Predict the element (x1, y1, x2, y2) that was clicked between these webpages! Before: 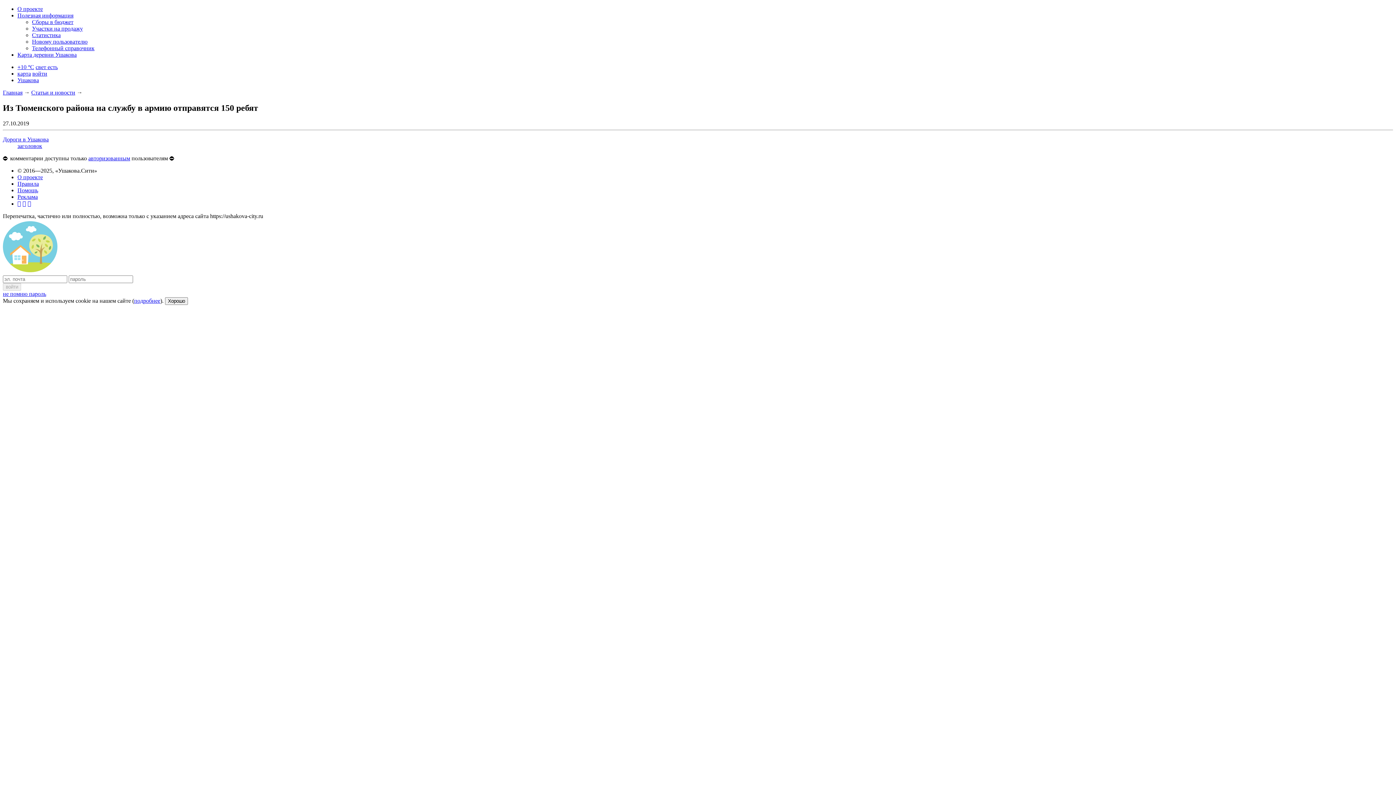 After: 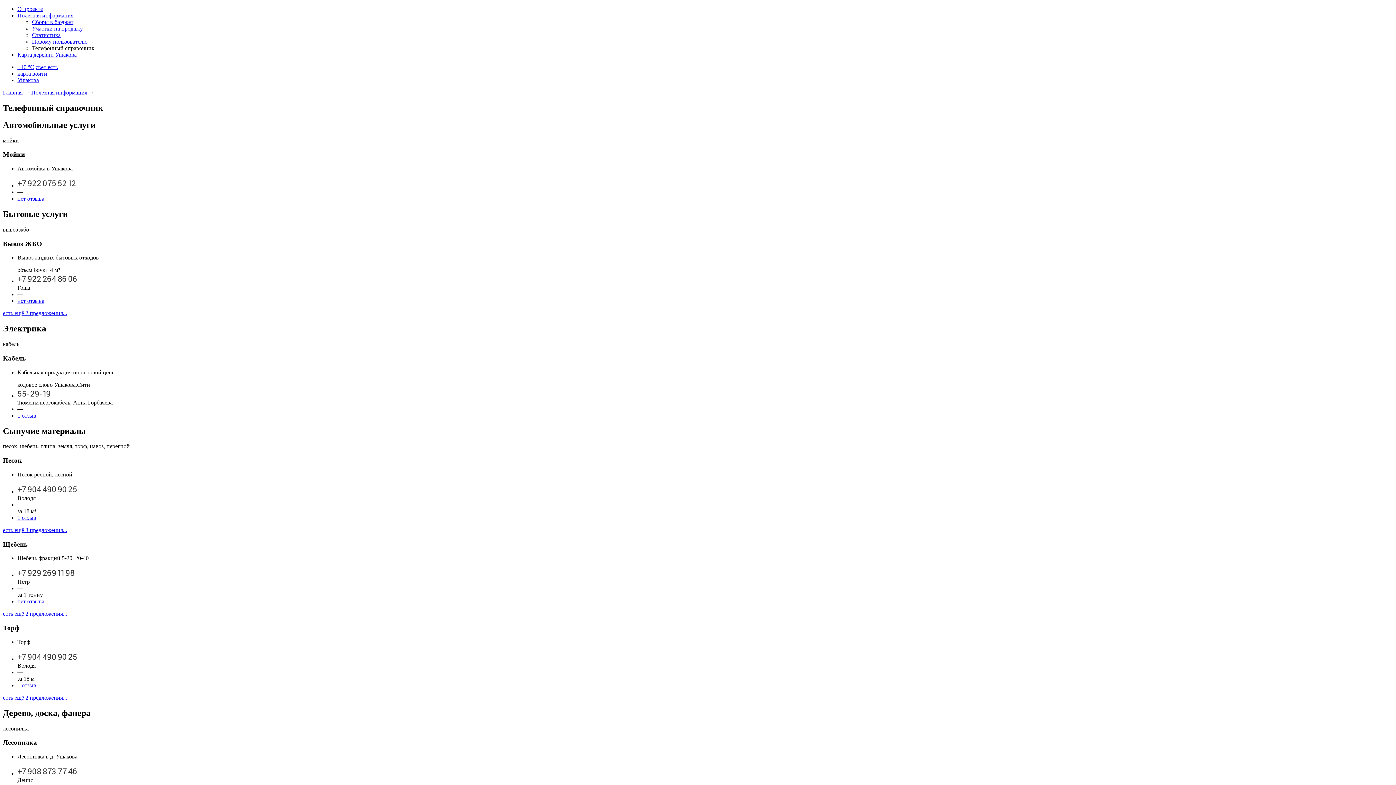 Action: label: Телефонный справочник bbox: (32, 45, 94, 51)